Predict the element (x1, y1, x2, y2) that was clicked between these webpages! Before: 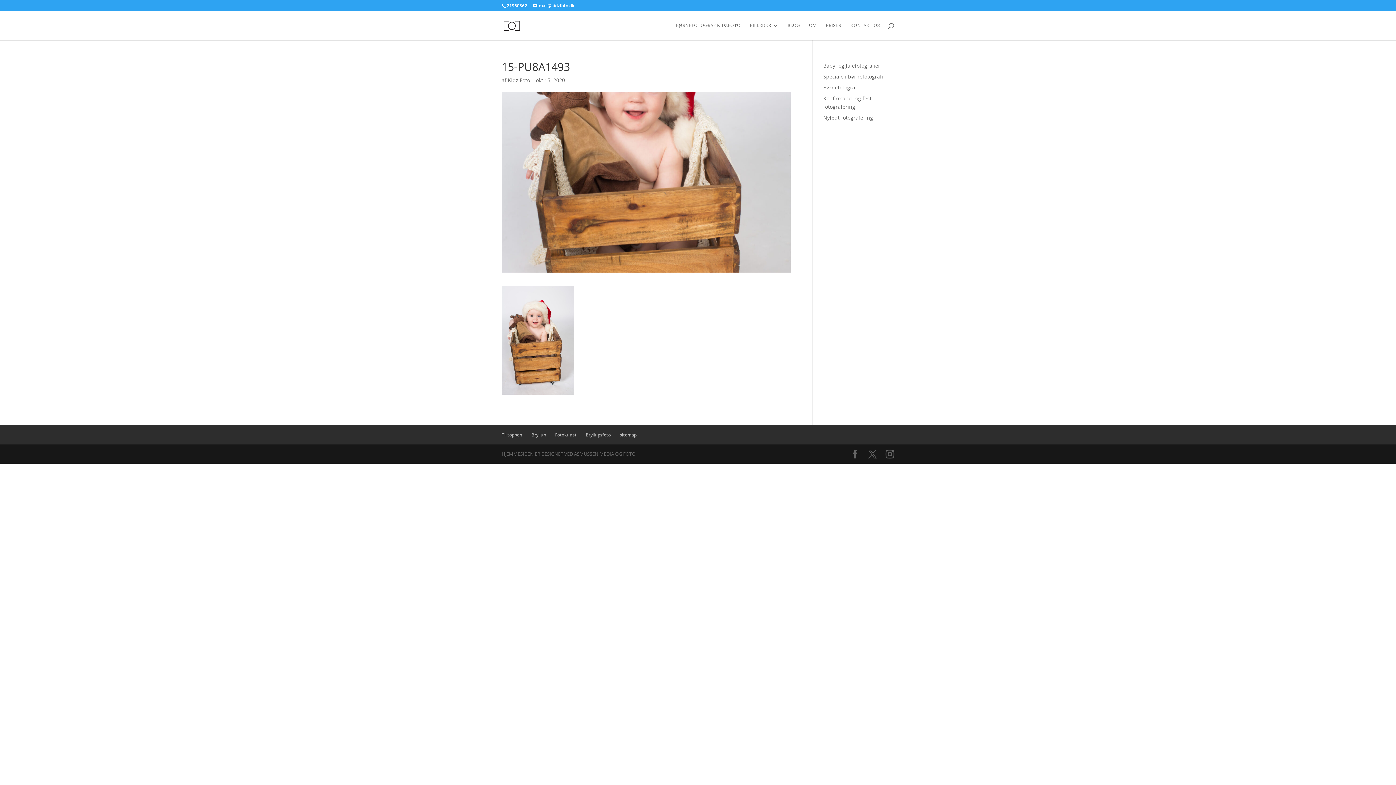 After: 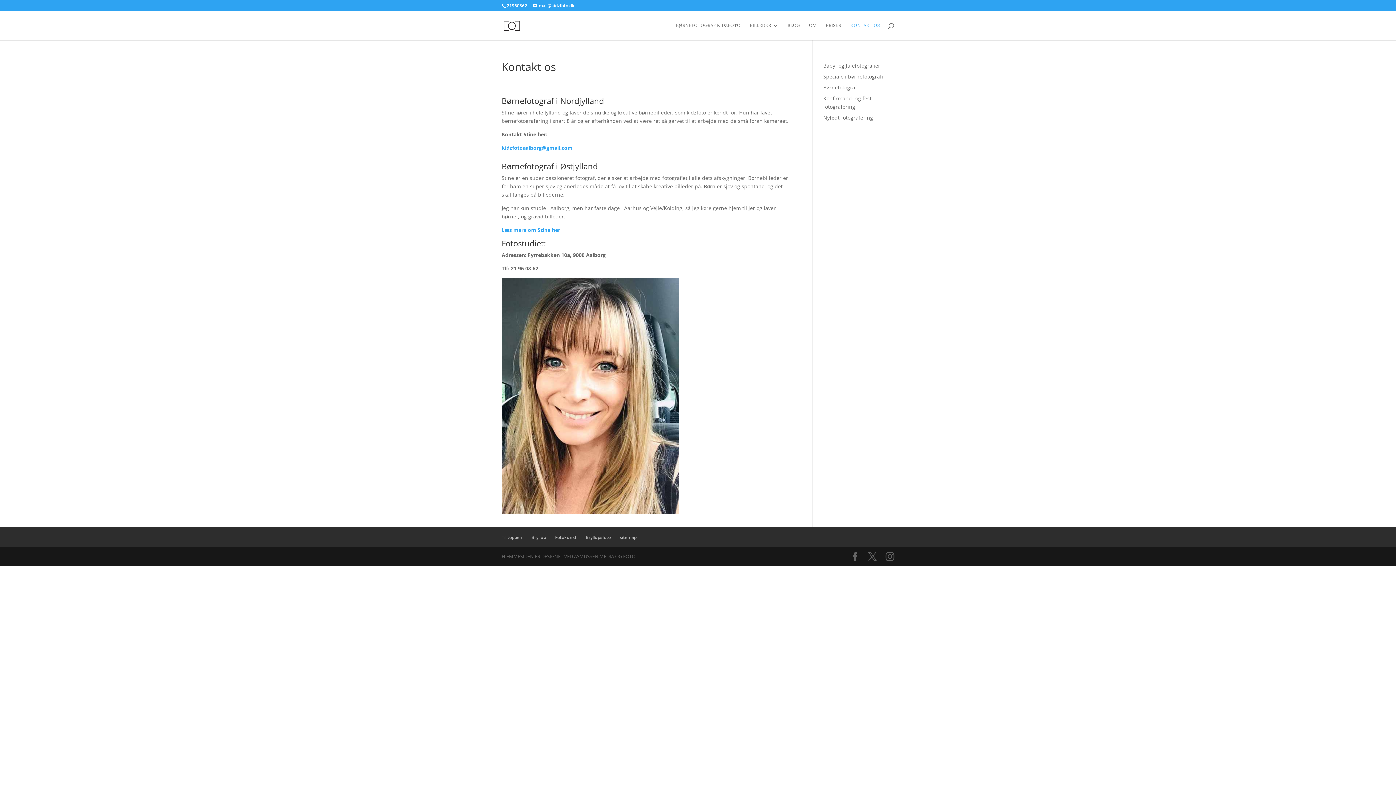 Action: label: KONTAKT OS bbox: (850, 23, 880, 40)